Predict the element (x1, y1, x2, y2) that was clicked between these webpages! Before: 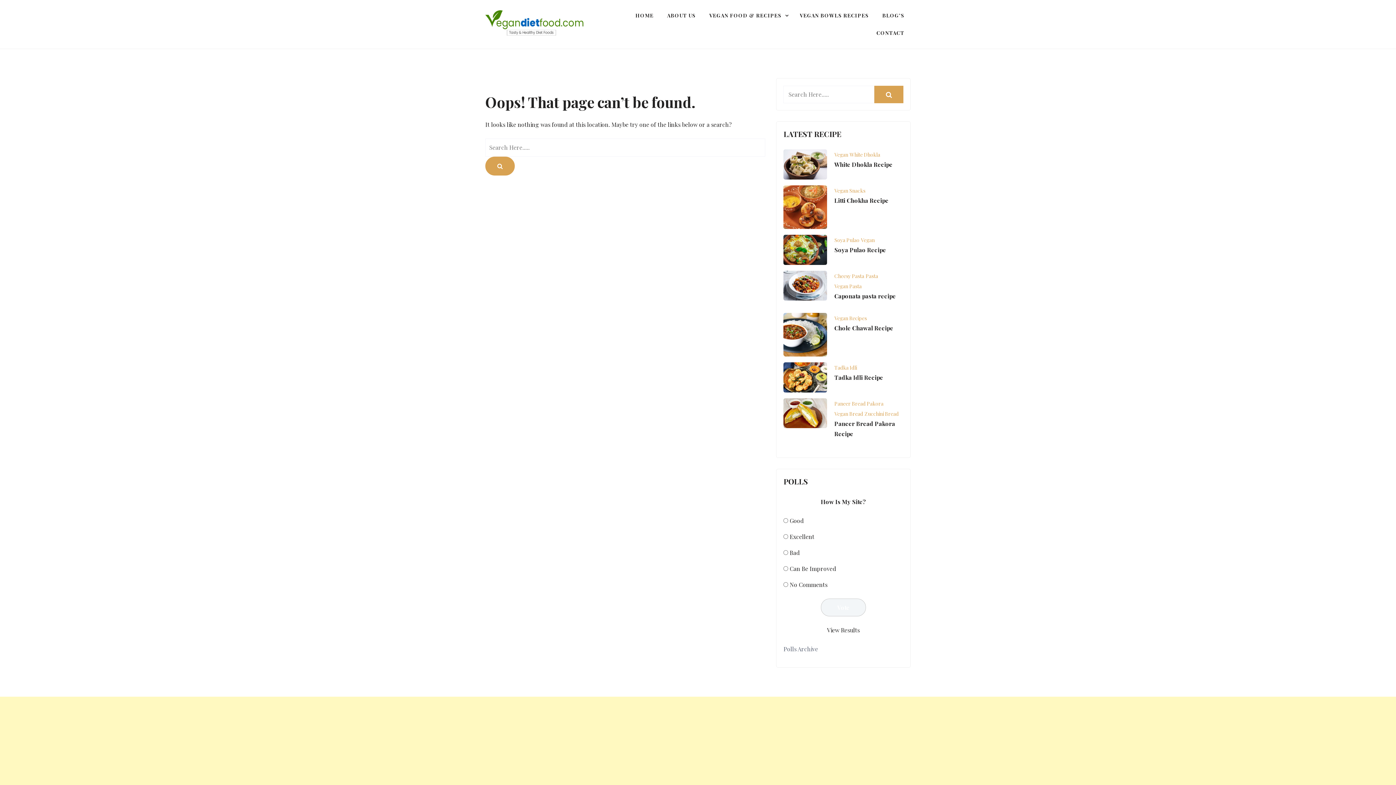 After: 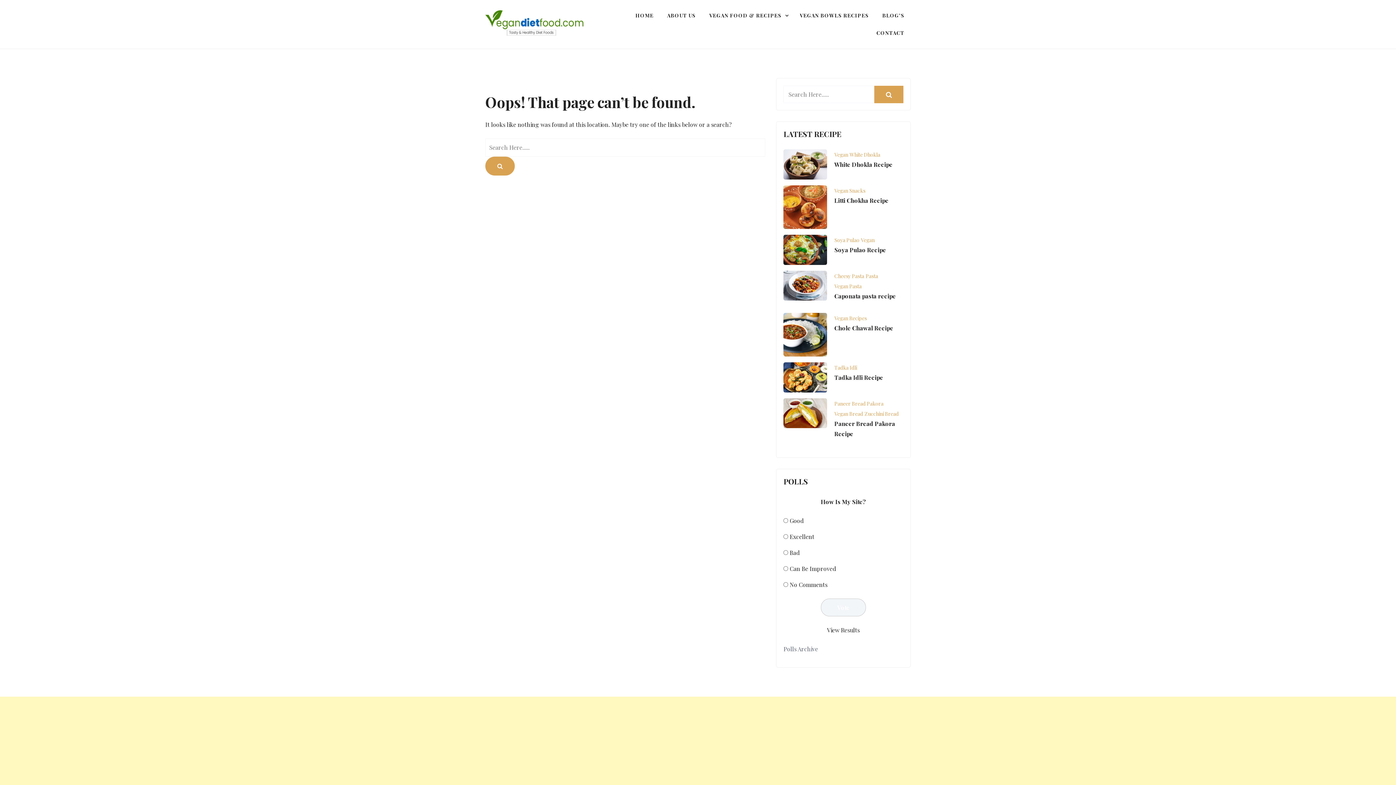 Action: bbox: (783, 645, 818, 653) label: Polls Archive